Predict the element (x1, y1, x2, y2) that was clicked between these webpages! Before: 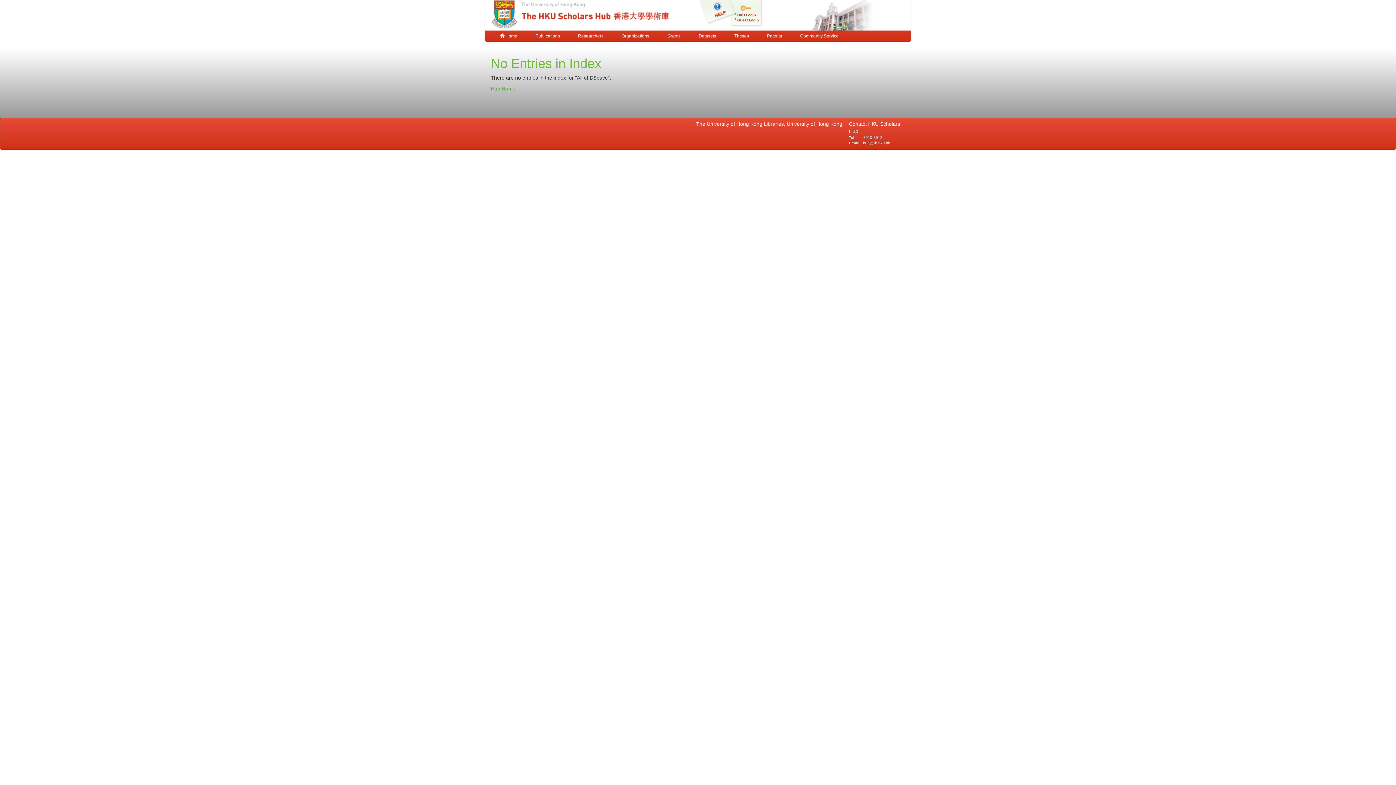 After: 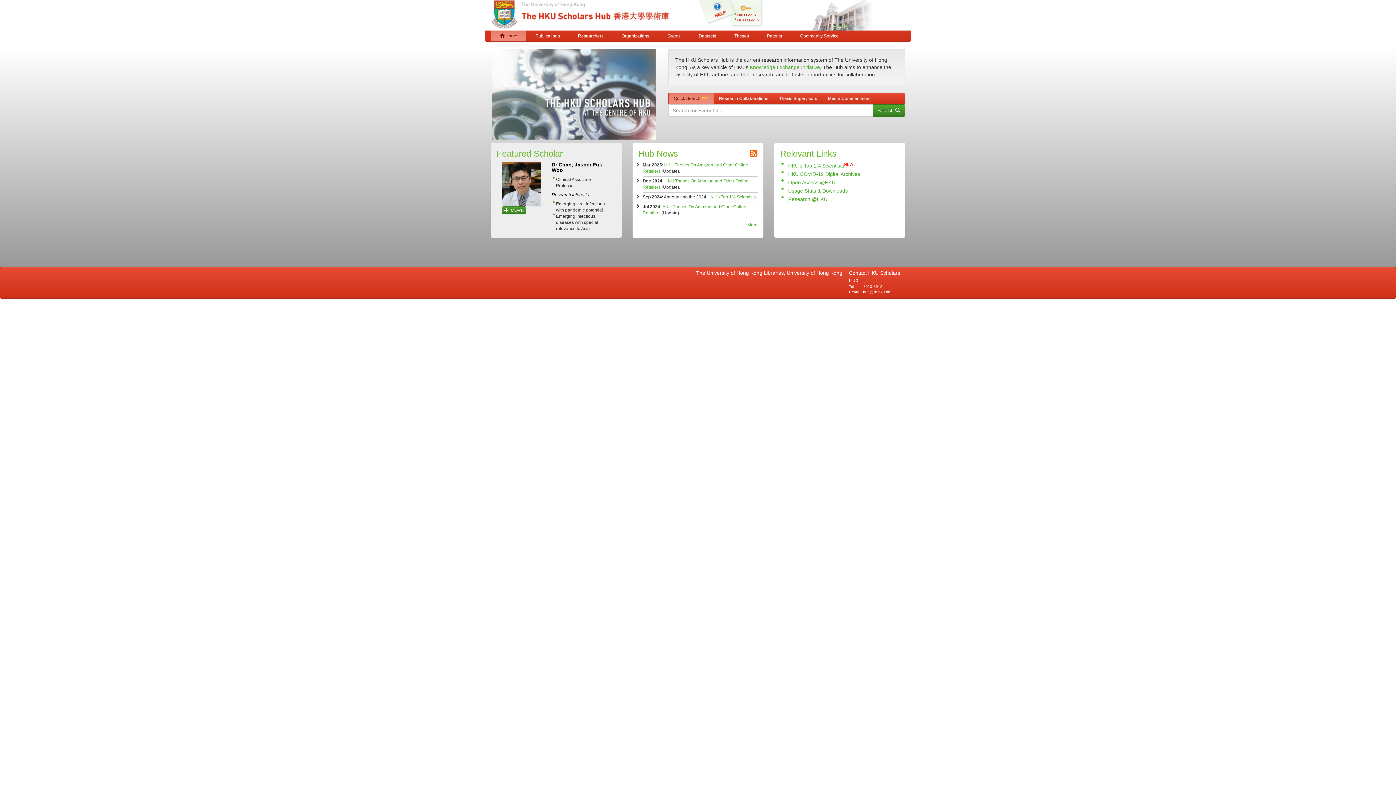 Action: label:  Home bbox: (490, 30, 526, 41)